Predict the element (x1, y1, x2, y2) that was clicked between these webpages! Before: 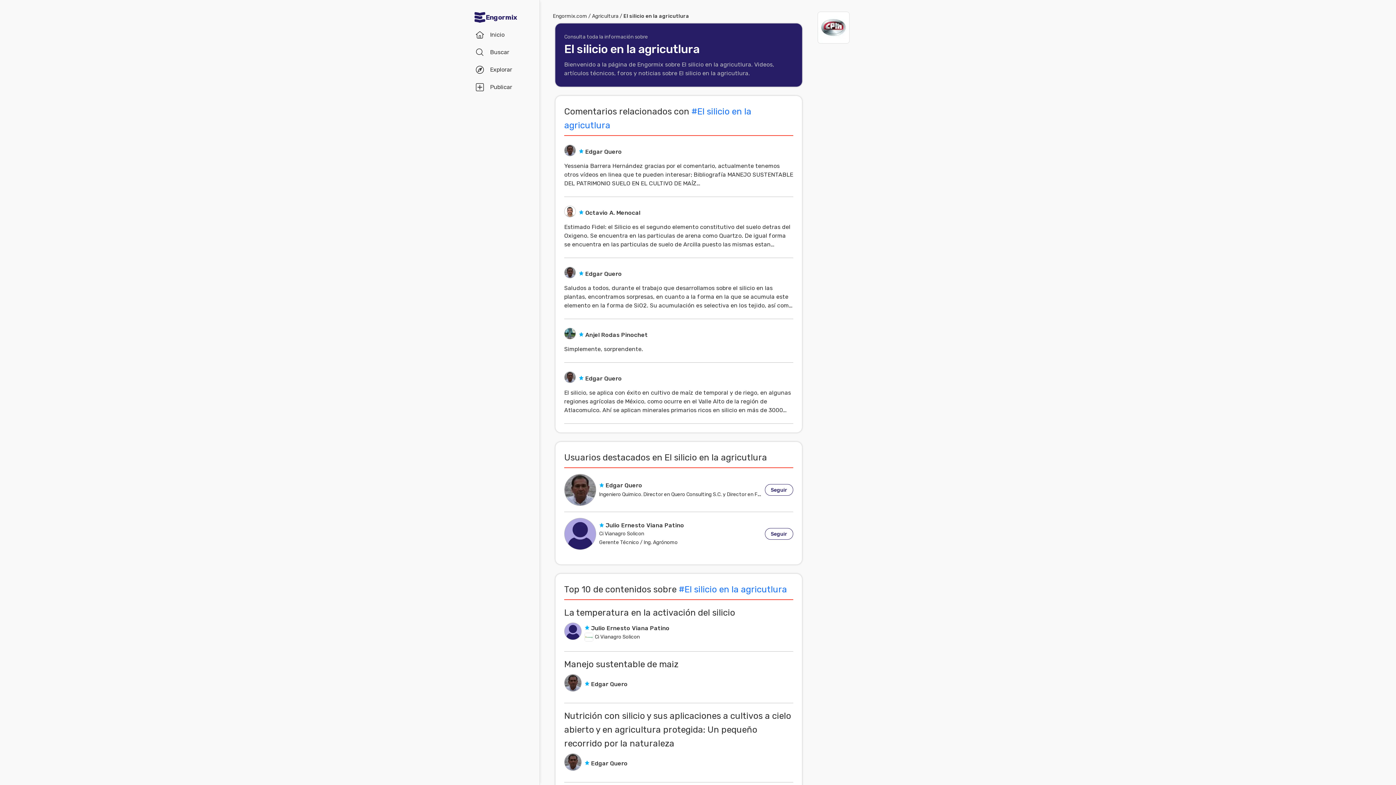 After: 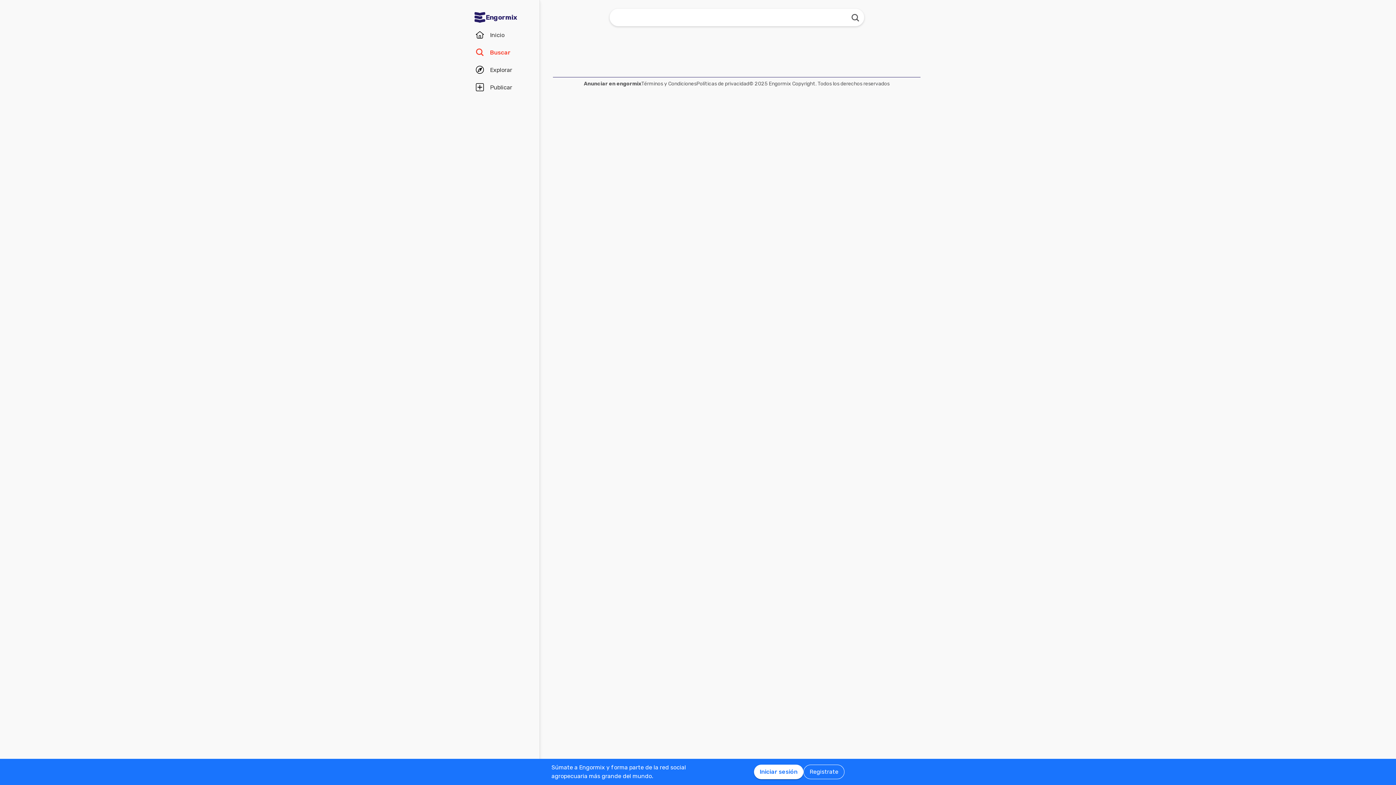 Action: bbox: (469, 43, 518, 61) label: Buscar